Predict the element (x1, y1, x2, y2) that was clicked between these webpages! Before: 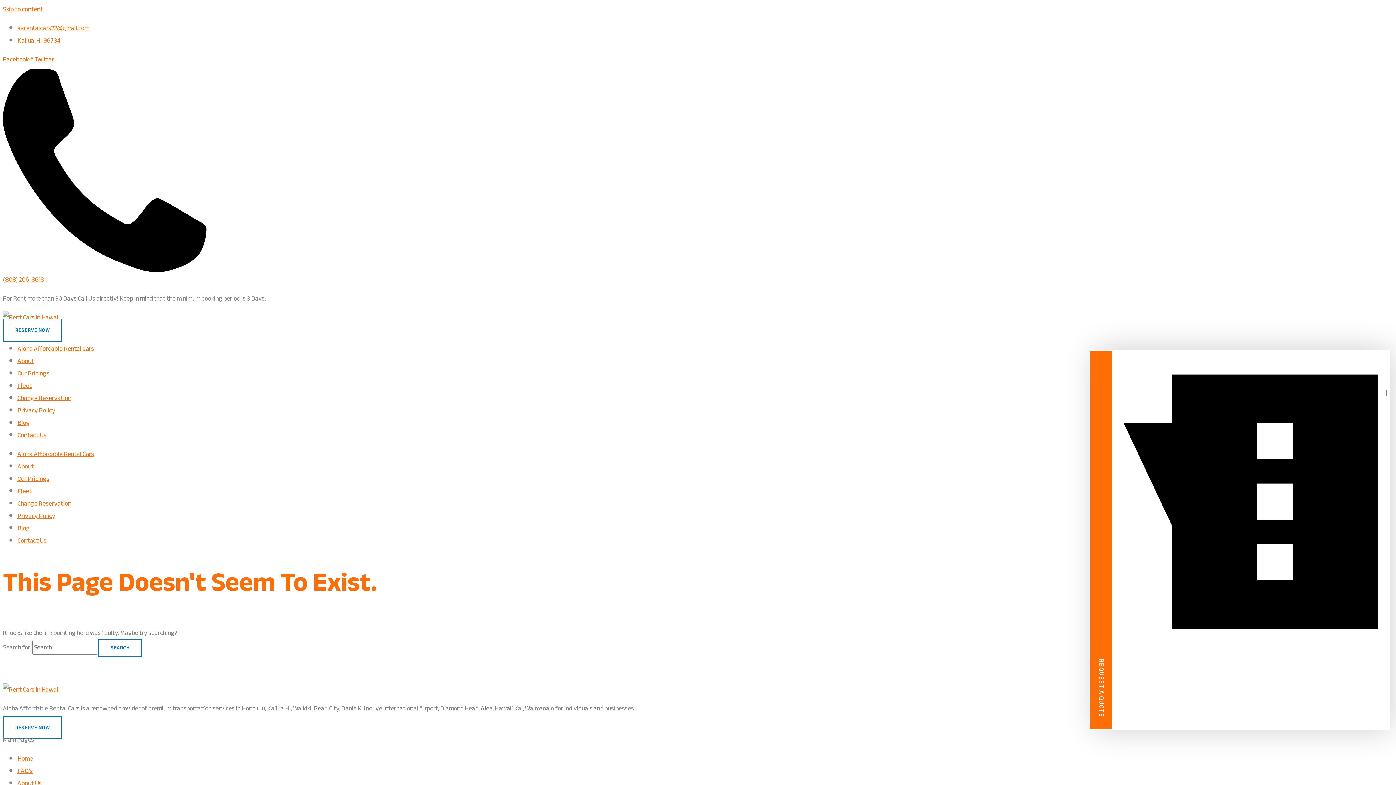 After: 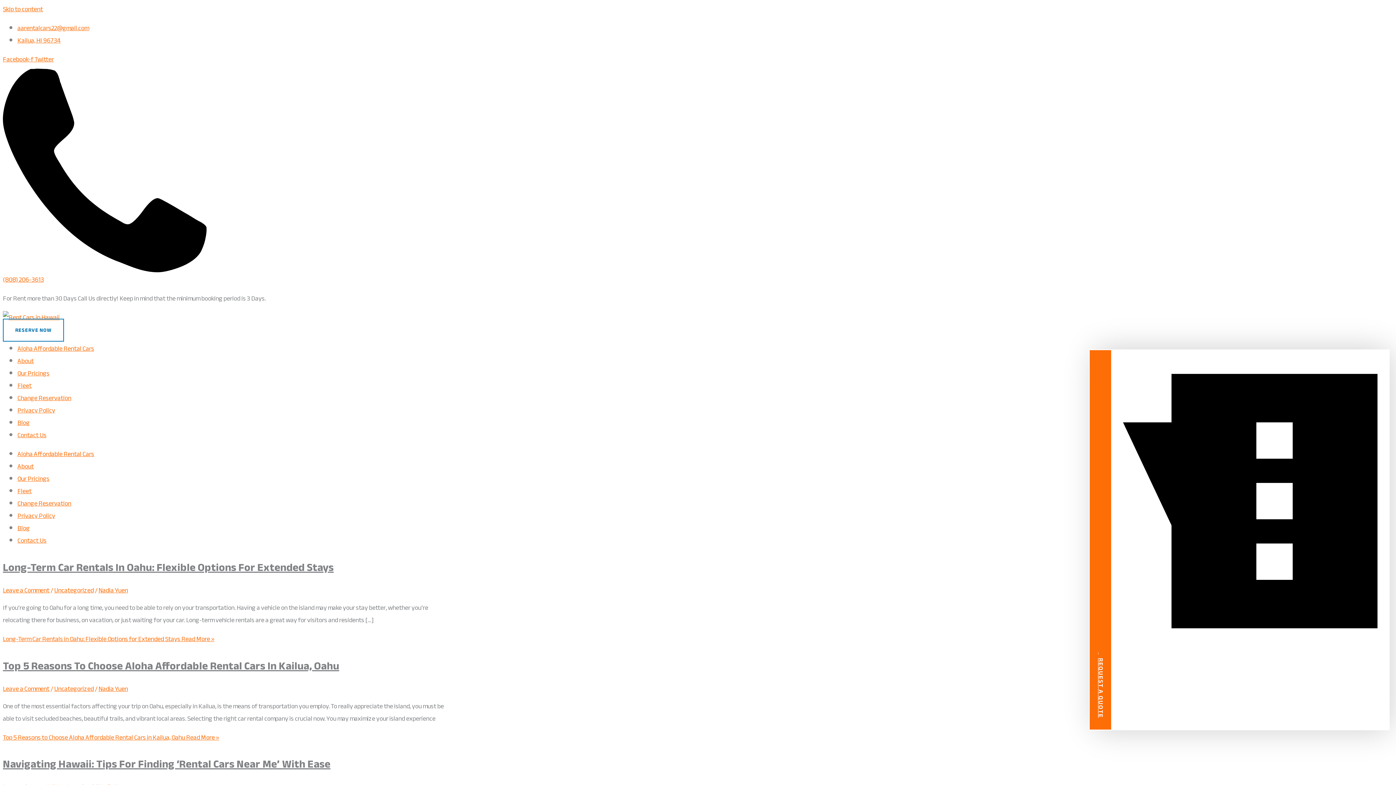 Action: bbox: (17, 522, 29, 534) label: Blog